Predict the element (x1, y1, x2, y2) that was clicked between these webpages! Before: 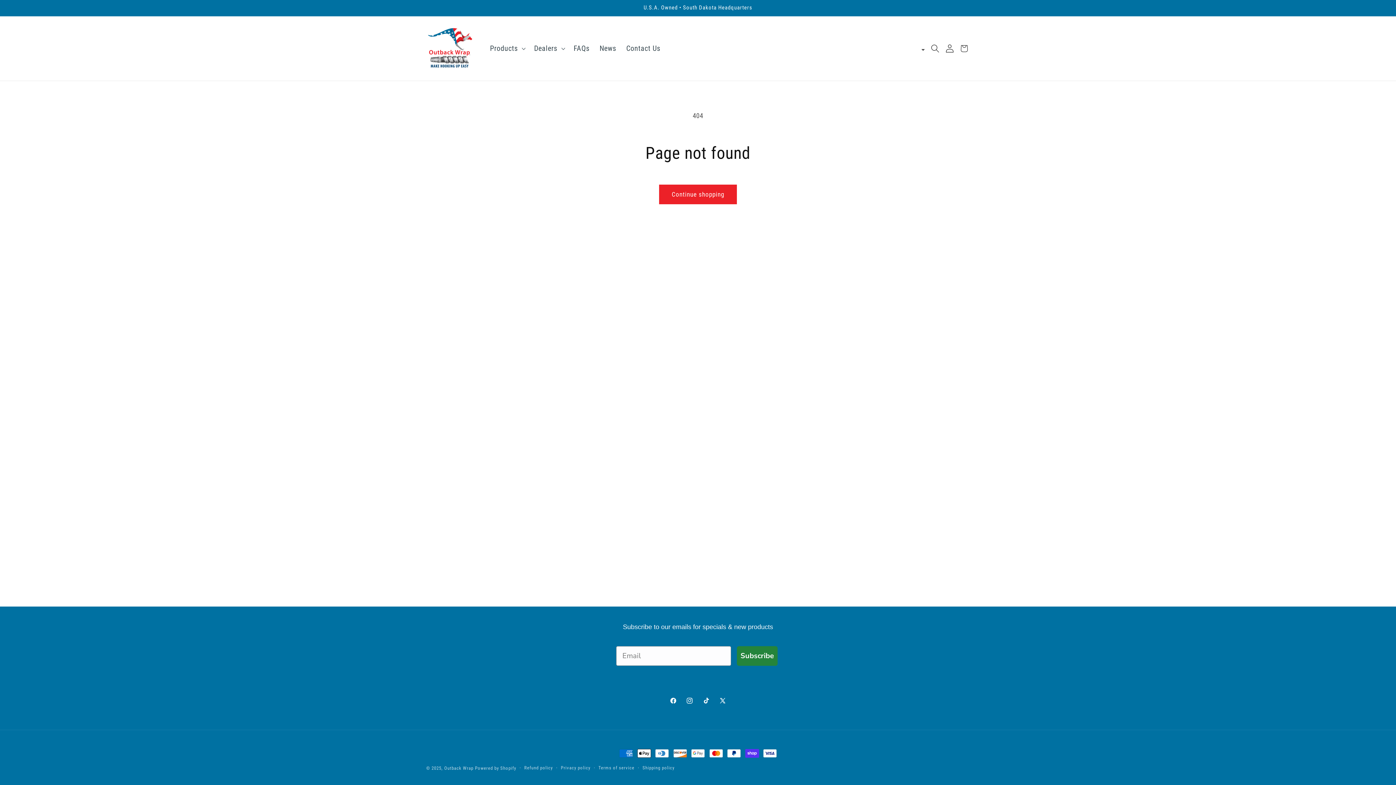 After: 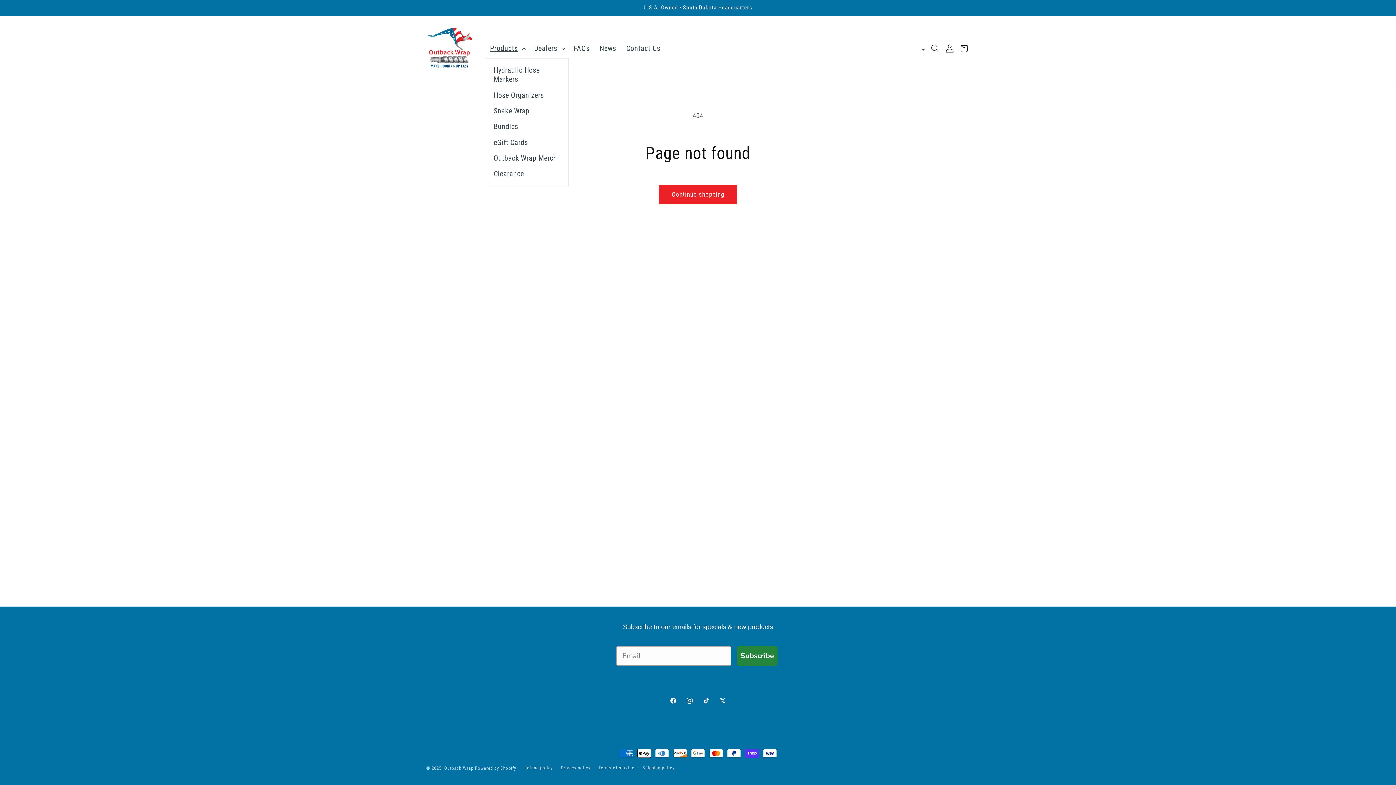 Action: bbox: (485, 38, 529, 58) label: Products